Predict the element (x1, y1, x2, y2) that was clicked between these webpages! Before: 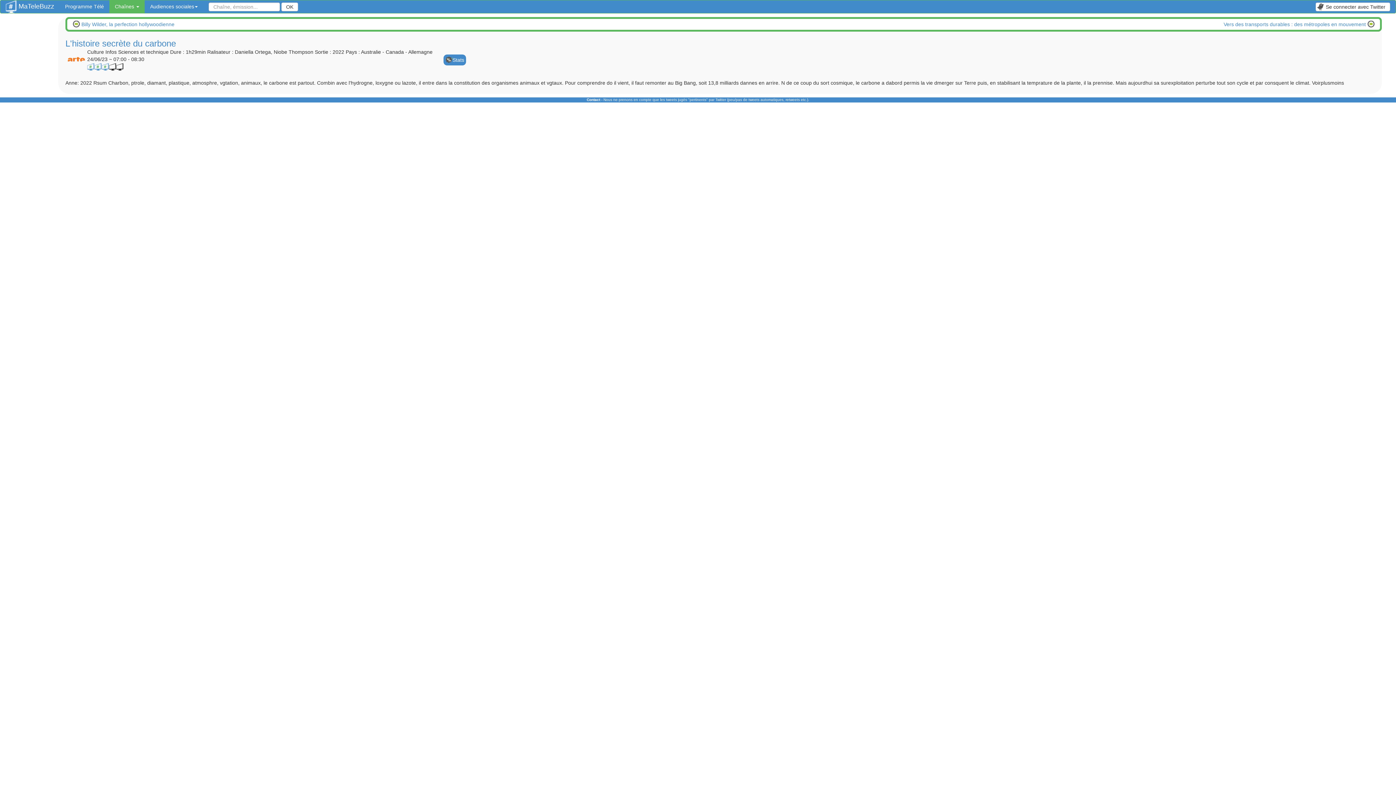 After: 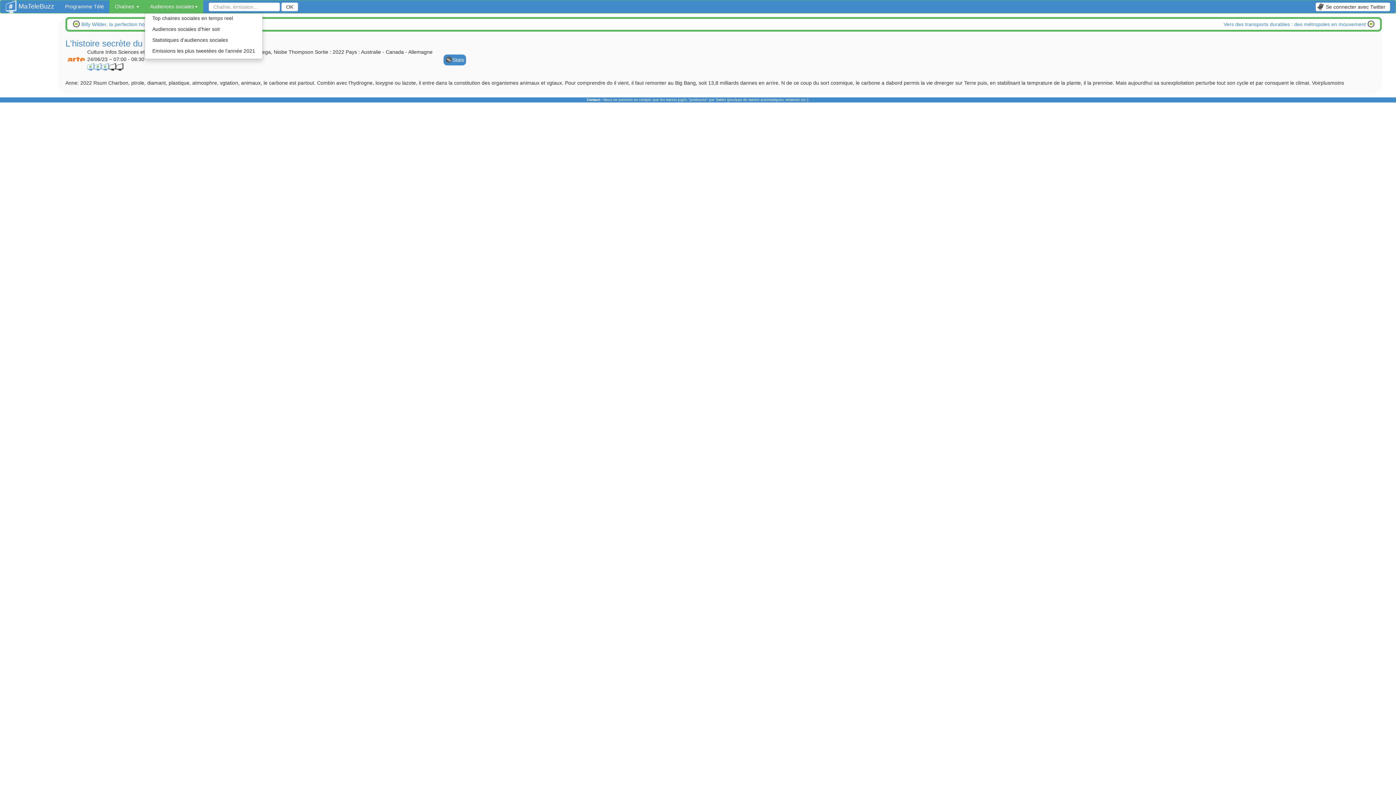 Action: bbox: (144, 0, 203, 13) label: Audiences sociales